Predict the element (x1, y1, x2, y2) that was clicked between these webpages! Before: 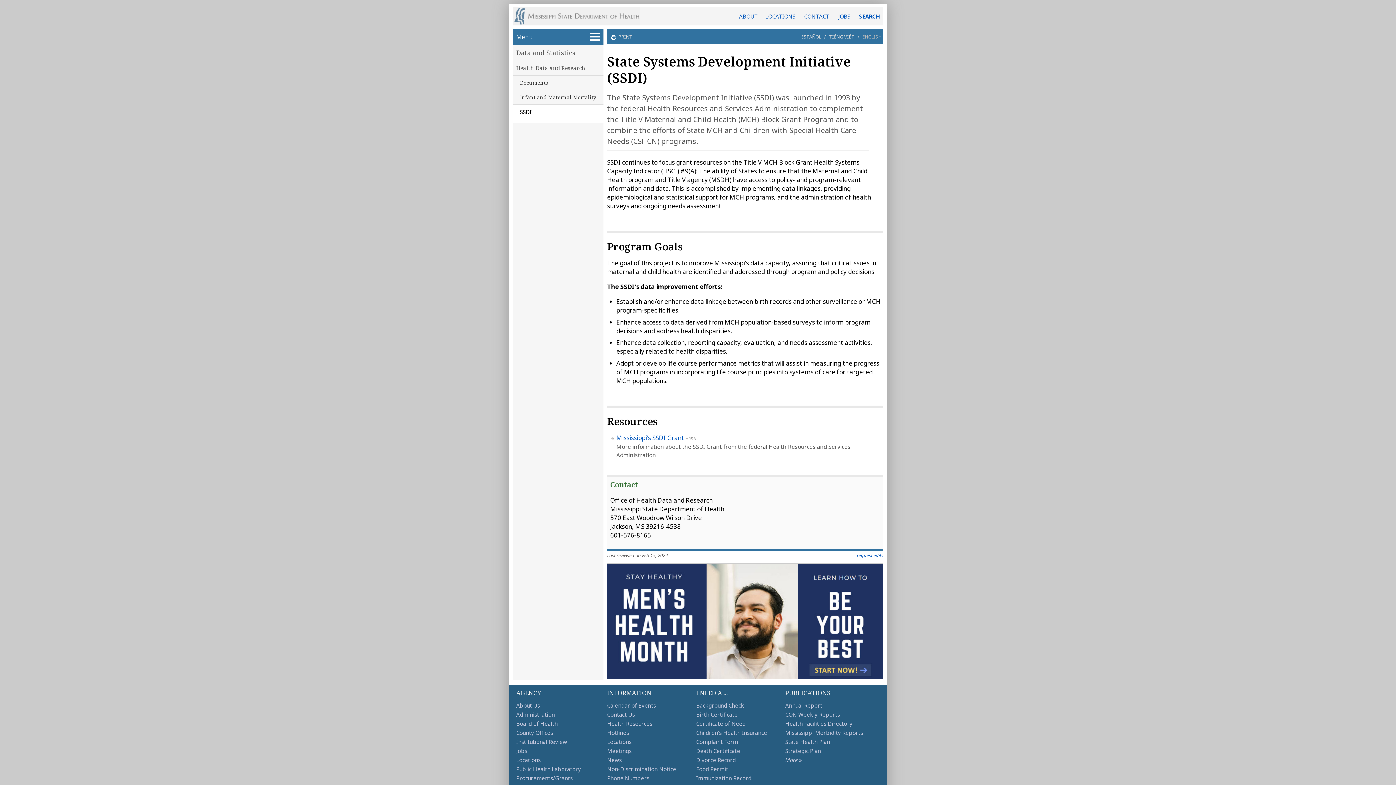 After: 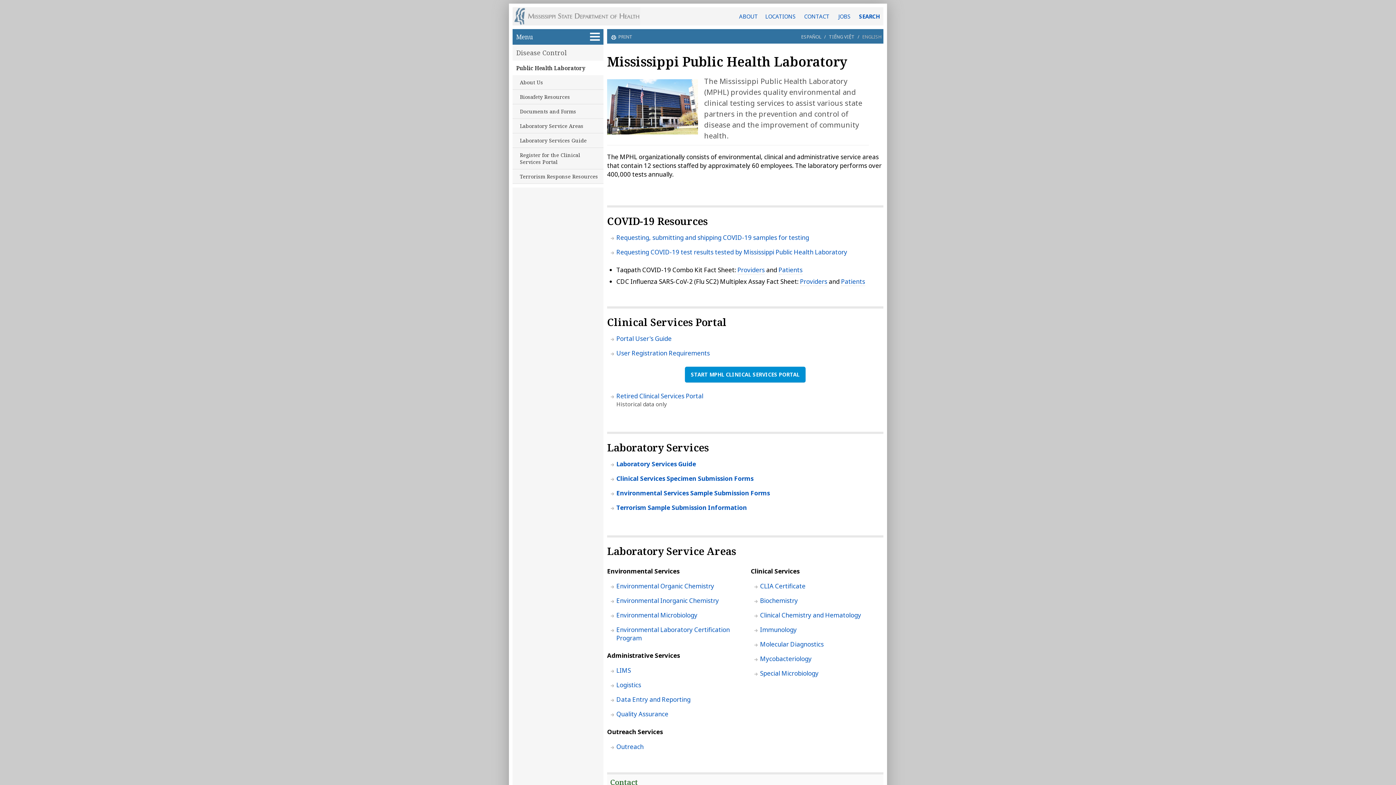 Action: bbox: (516, 765, 581, 772) label: Public Health Laboratory